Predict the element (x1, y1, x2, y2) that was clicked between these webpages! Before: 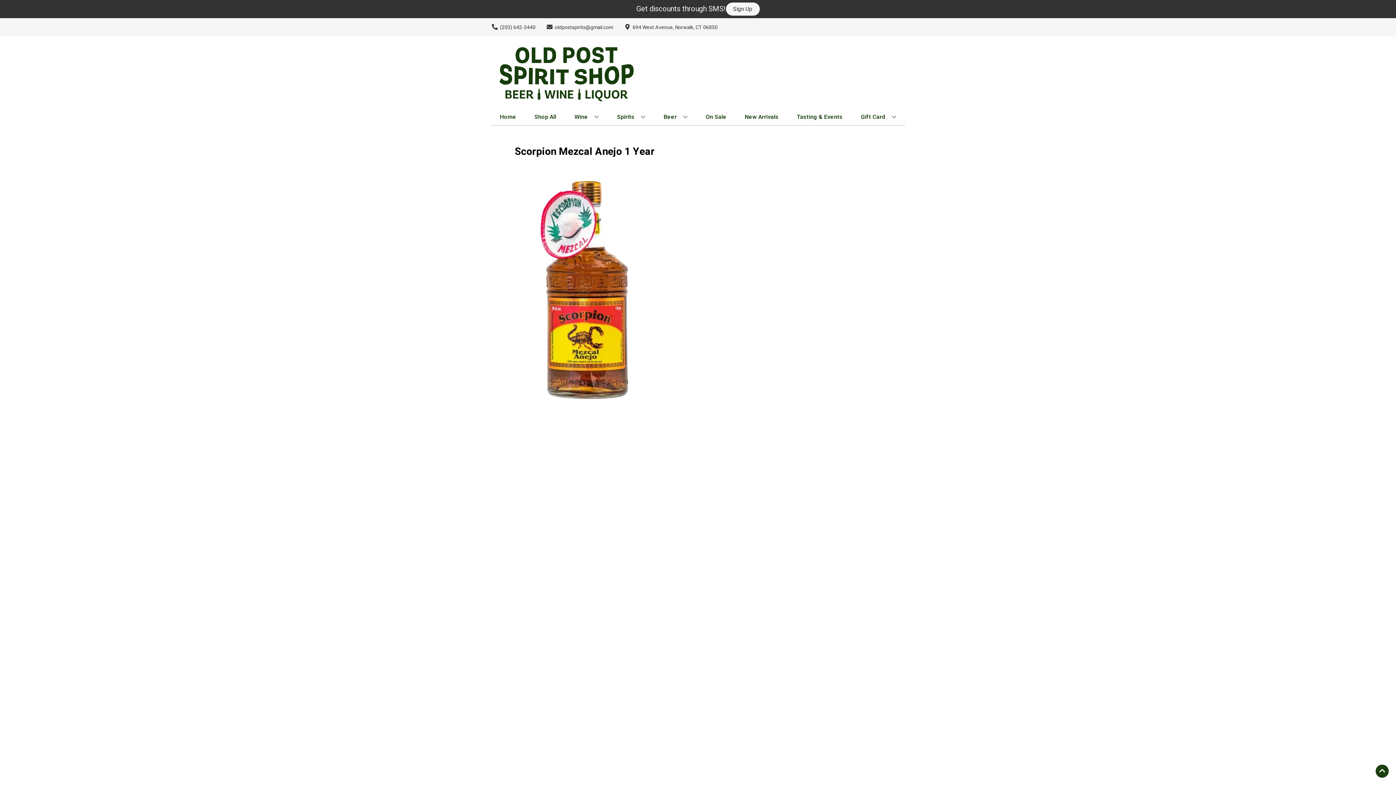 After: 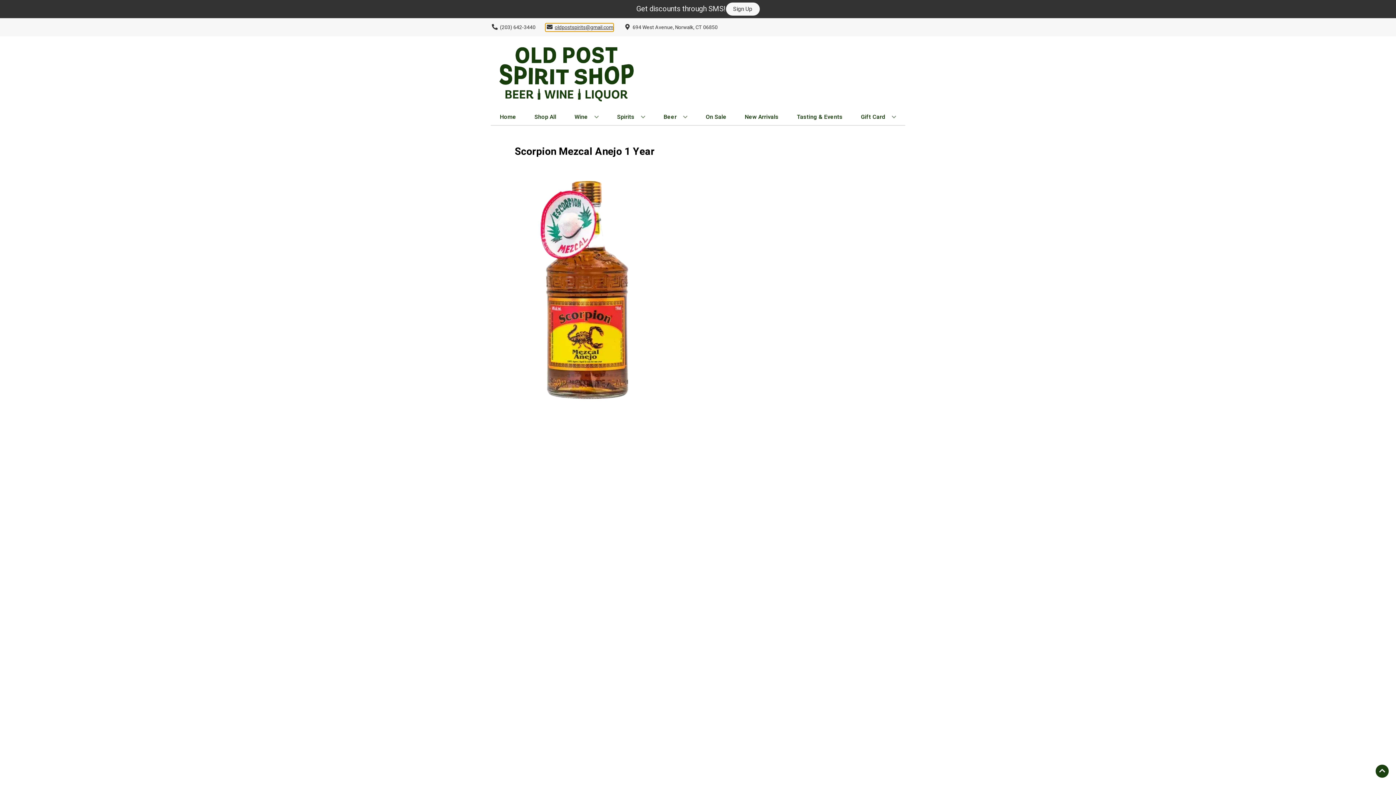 Action: label: Store Email address is oldpostspirits@gmail.com Clicking will open a link in a new tab bbox: (545, 23, 613, 31)